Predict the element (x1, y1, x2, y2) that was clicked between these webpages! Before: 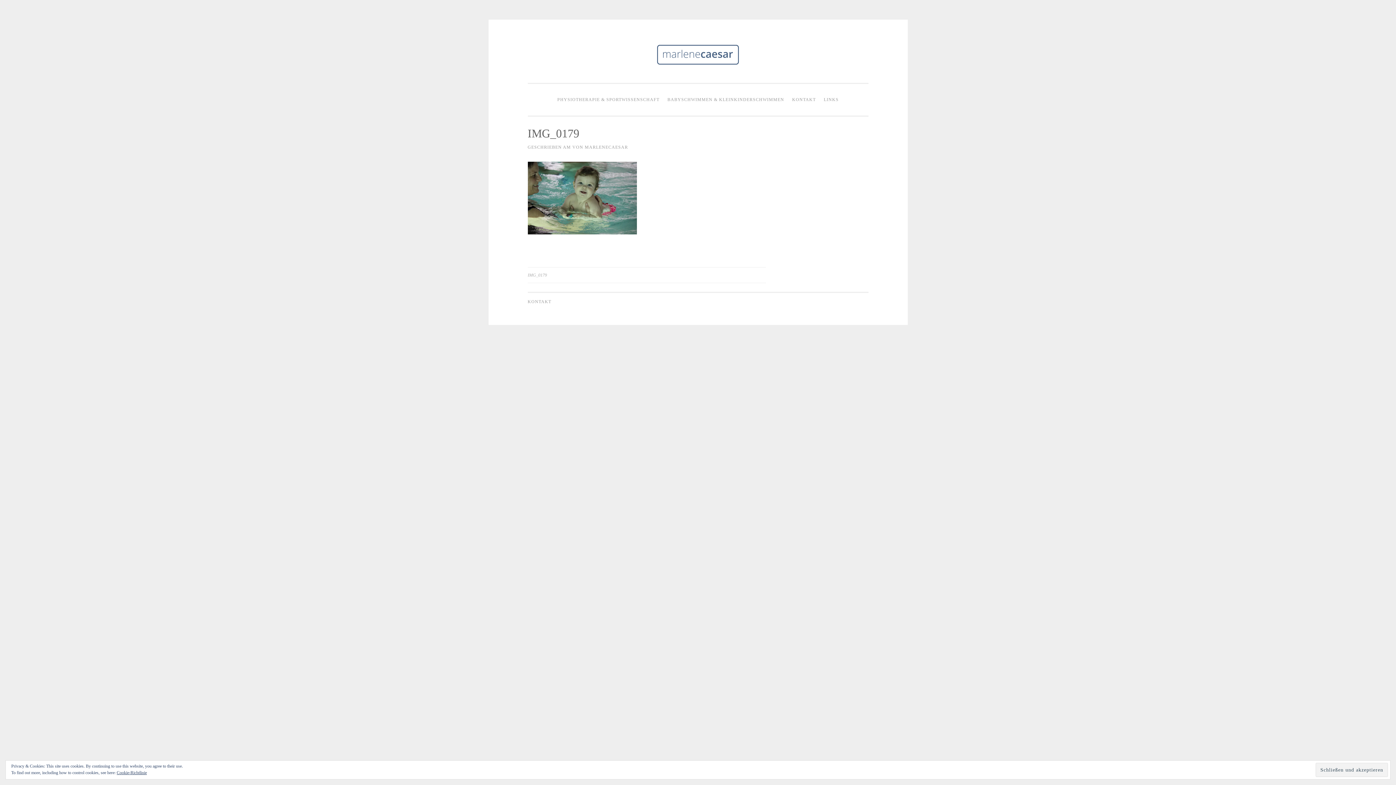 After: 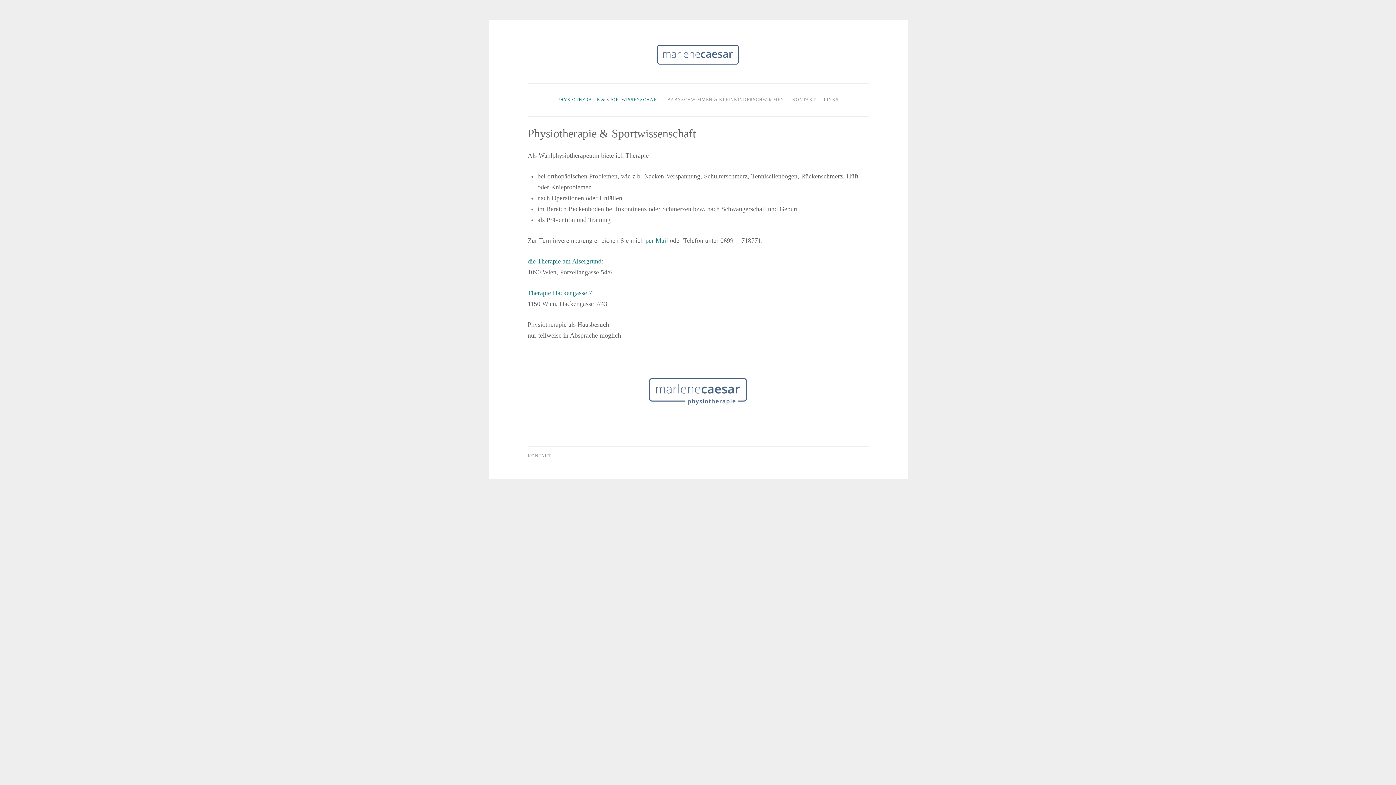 Action: label: PHYSIOTHERAPIE & SPORTWISSENSCHAFT bbox: (554, 92, 662, 106)